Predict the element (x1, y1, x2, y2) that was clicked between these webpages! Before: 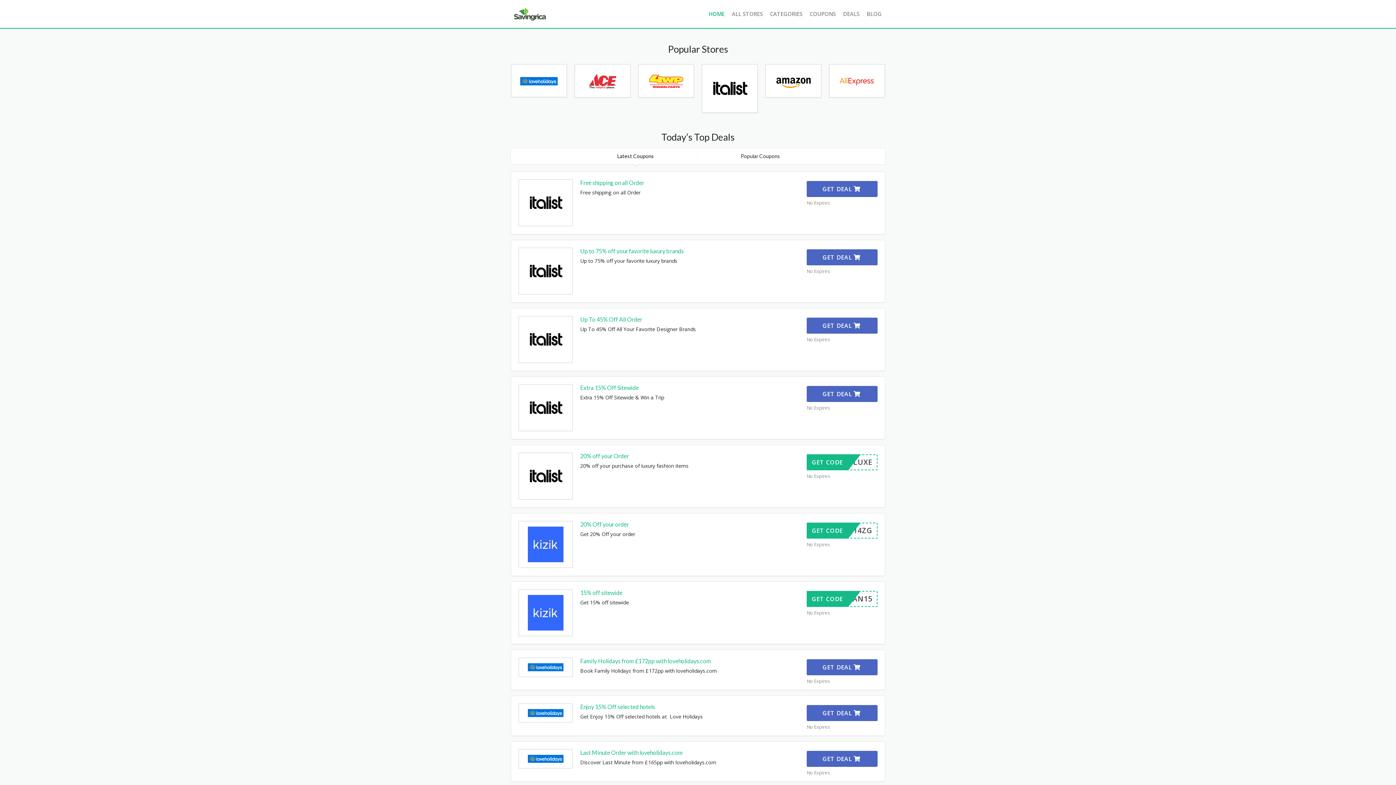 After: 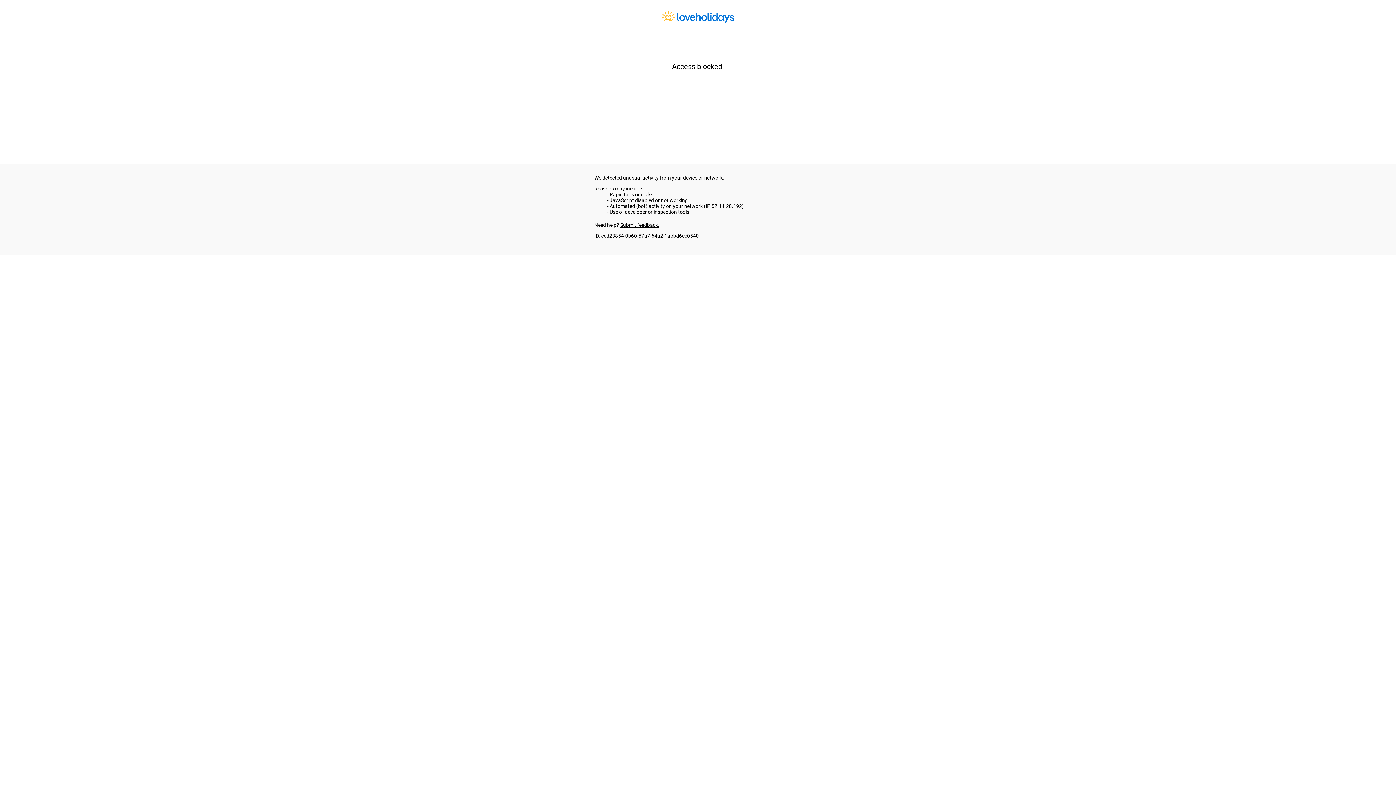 Action: bbox: (580, 657, 711, 664) label: Family Holidays from £172pp with loveholidays.com